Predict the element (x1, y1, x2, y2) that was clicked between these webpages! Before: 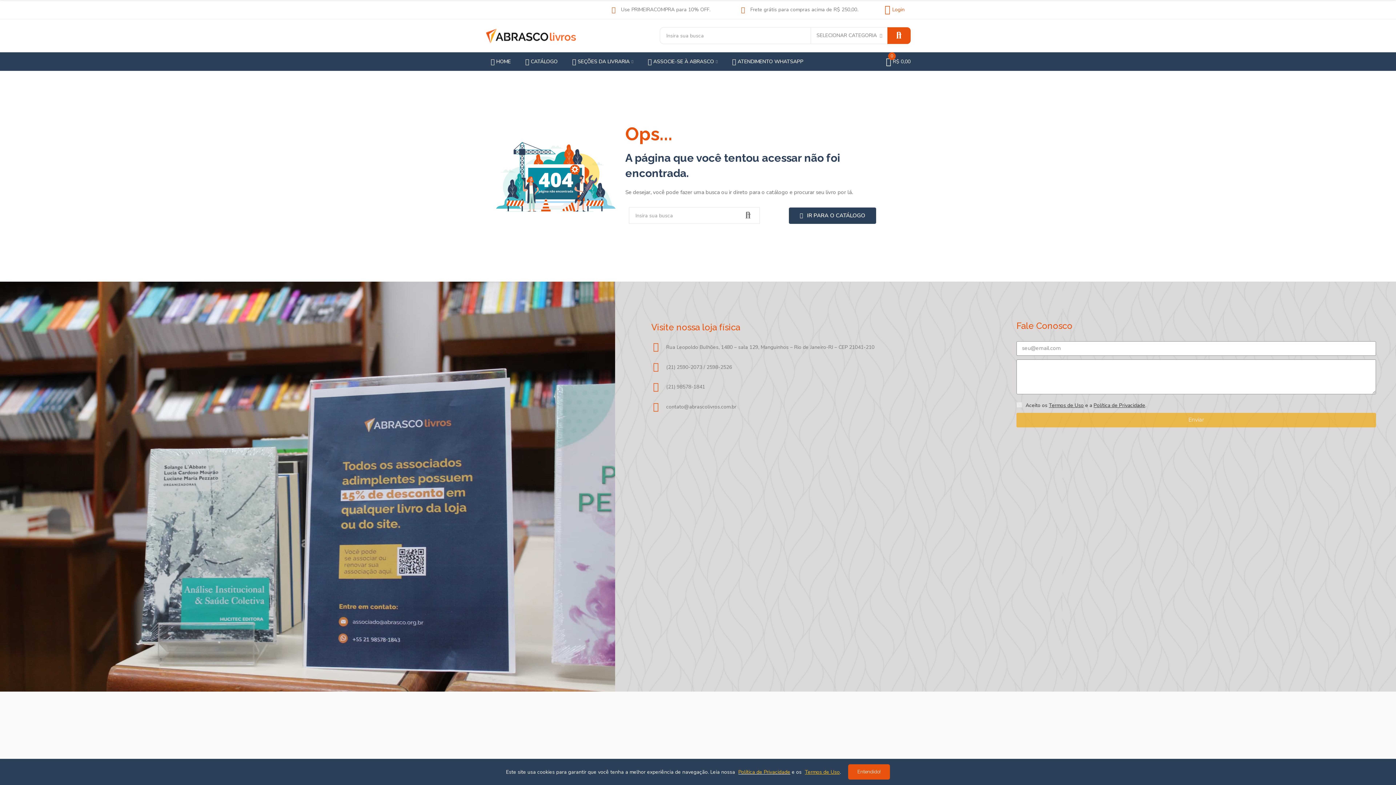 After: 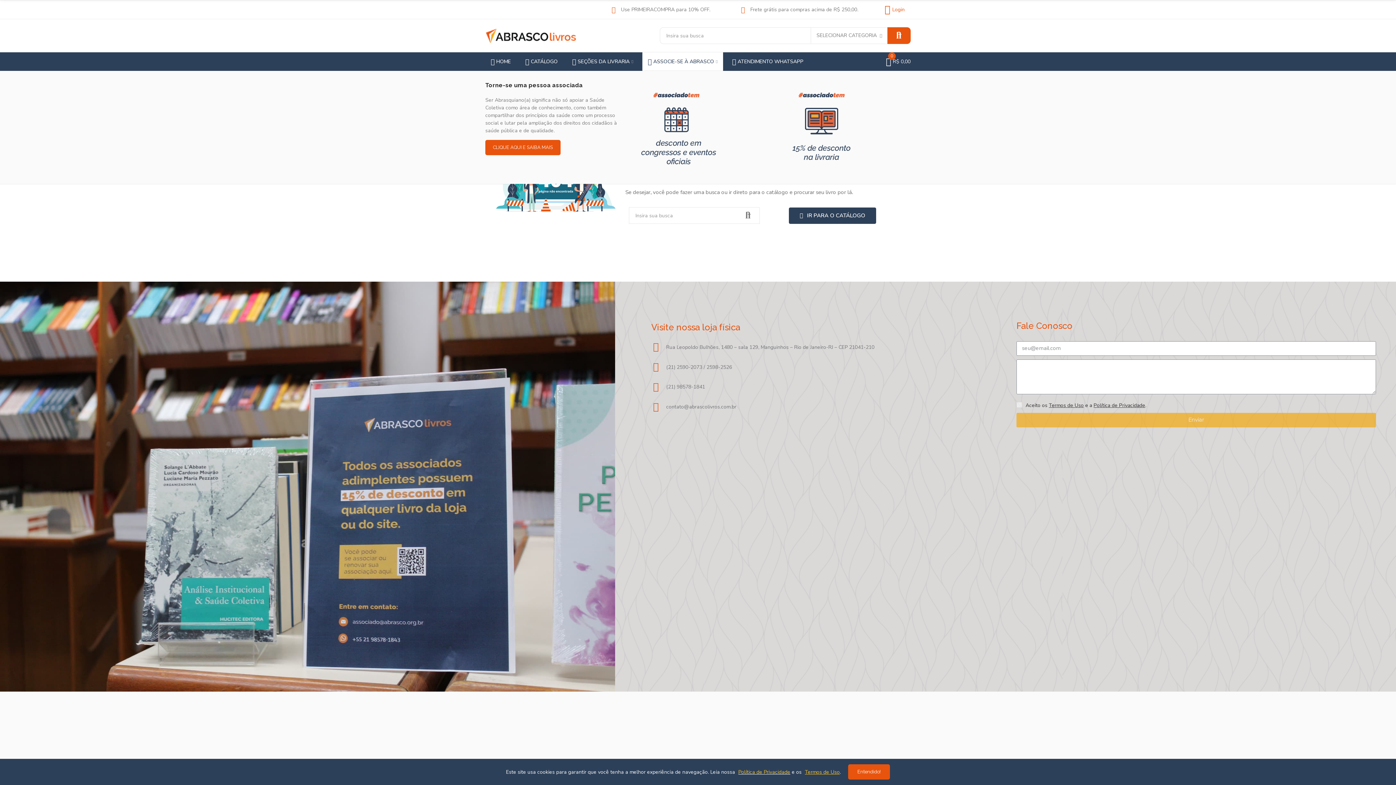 Action: label: ASSOCIE-SE À ABRASCO bbox: (642, 52, 723, 70)